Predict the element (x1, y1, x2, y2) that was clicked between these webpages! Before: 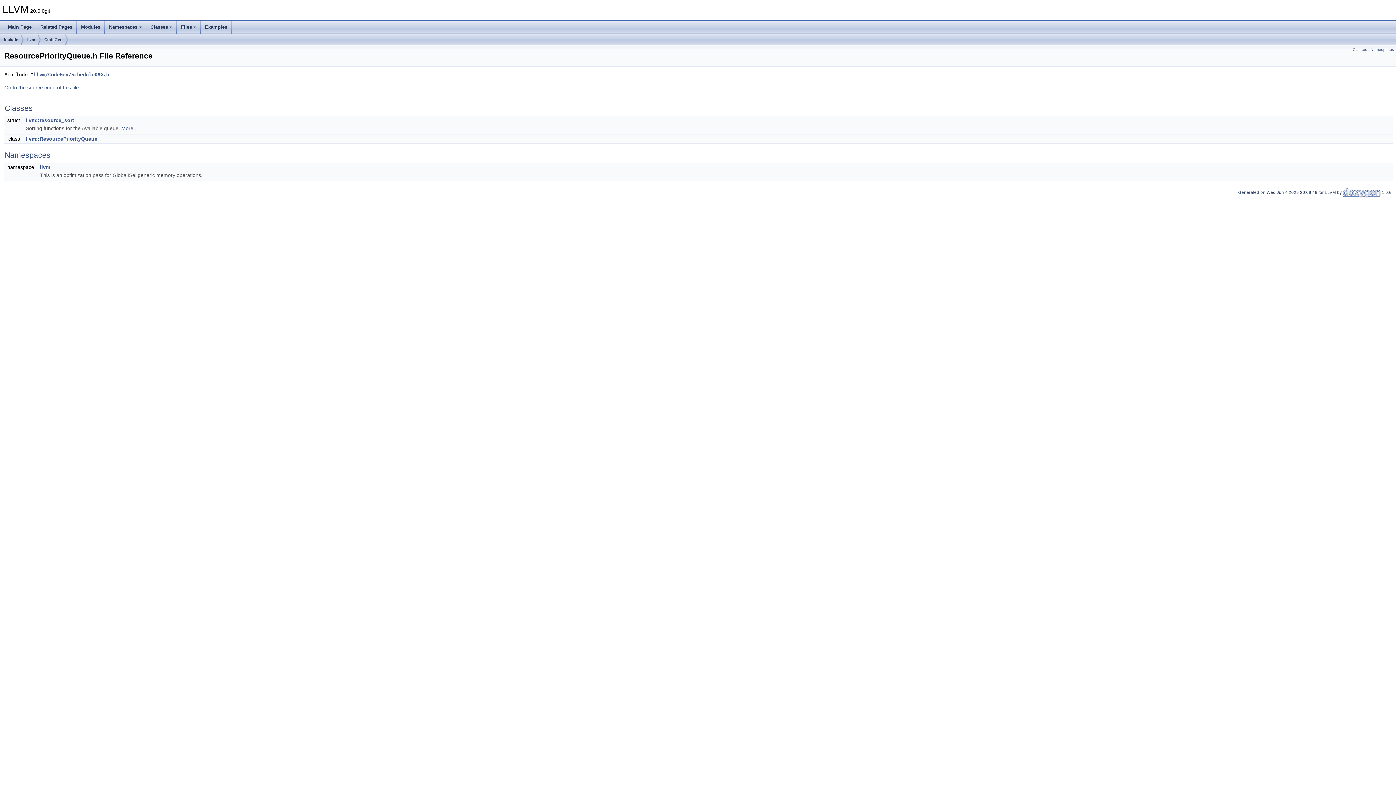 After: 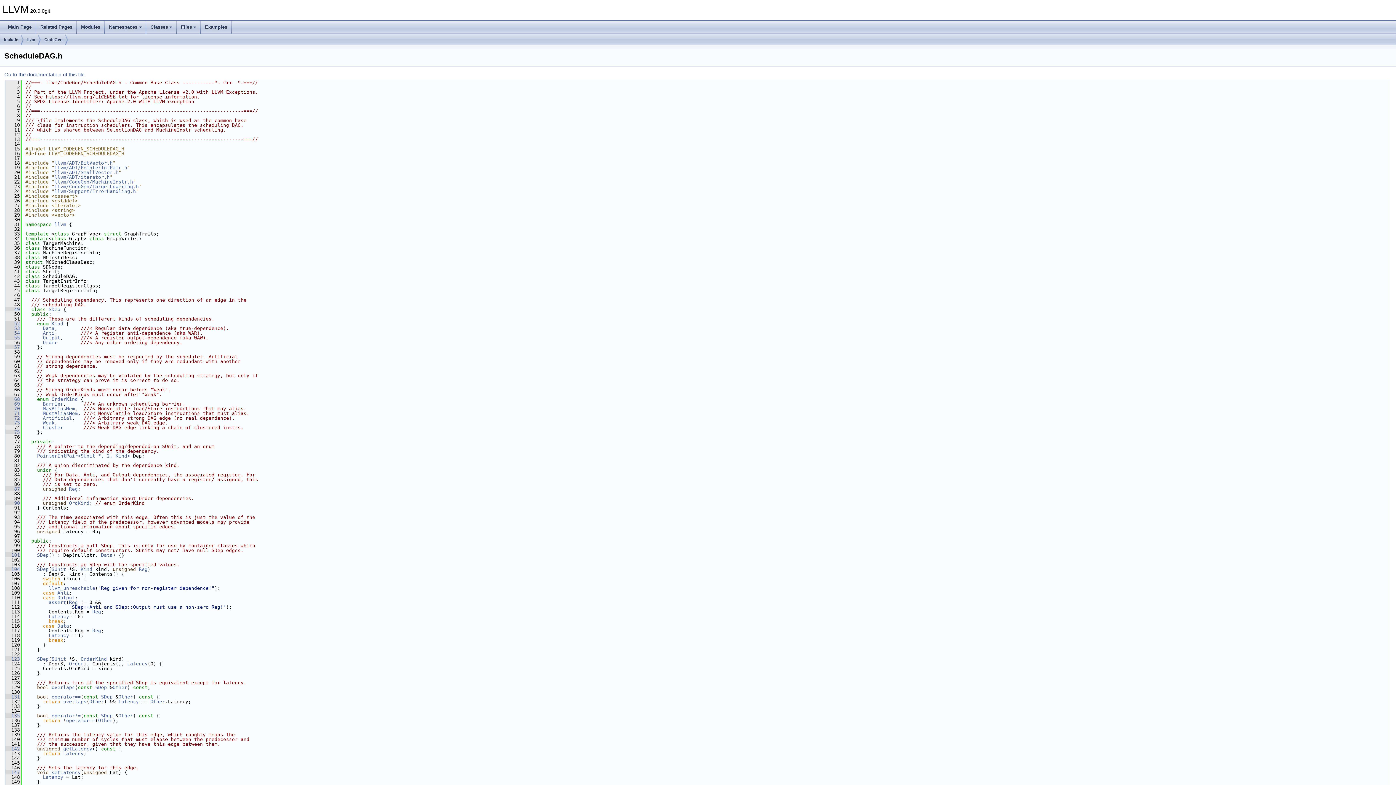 Action: label: llvm/CodeGen/ScheduleDAG.h bbox: (33, 71, 109, 77)